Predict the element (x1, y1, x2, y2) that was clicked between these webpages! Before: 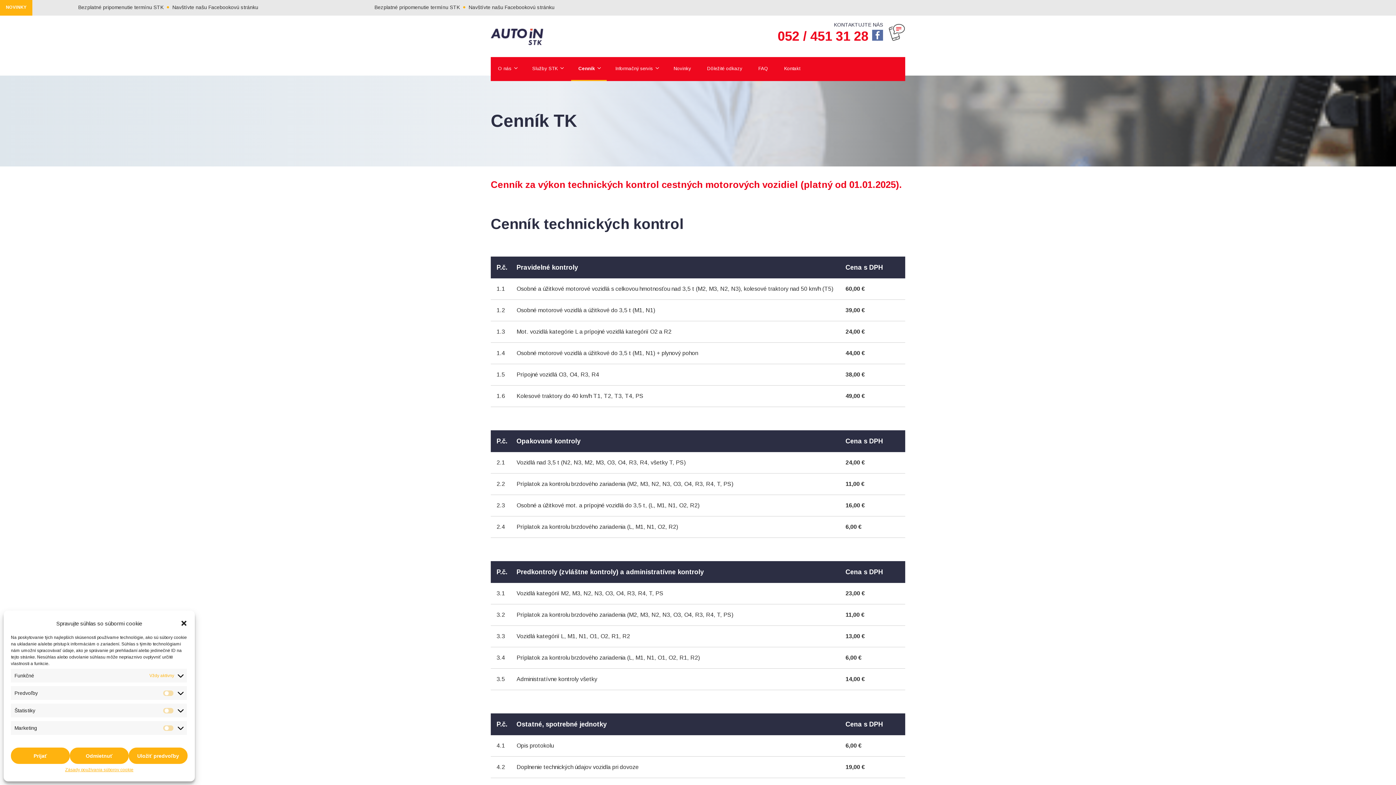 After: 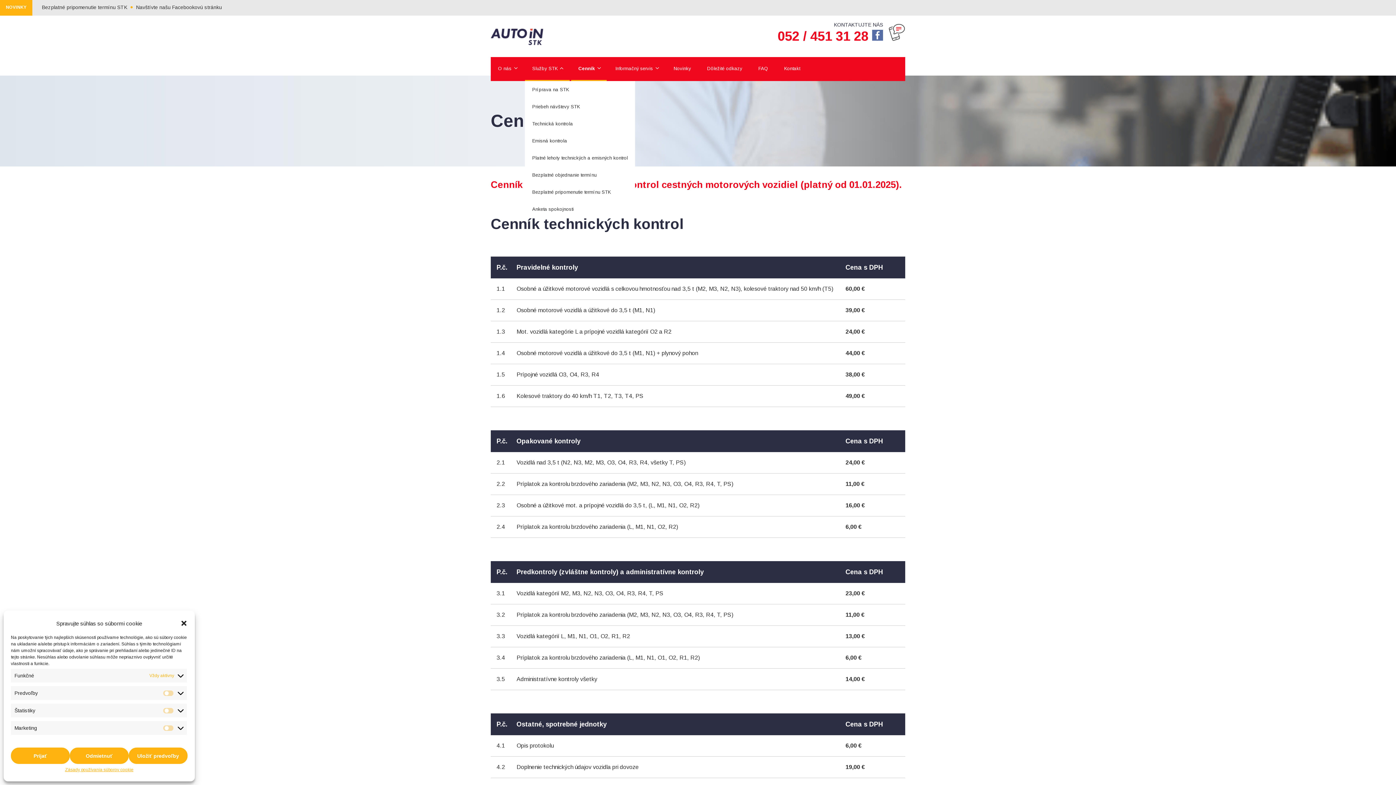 Action: bbox: (525, 57, 569, 80) label: Služby STK